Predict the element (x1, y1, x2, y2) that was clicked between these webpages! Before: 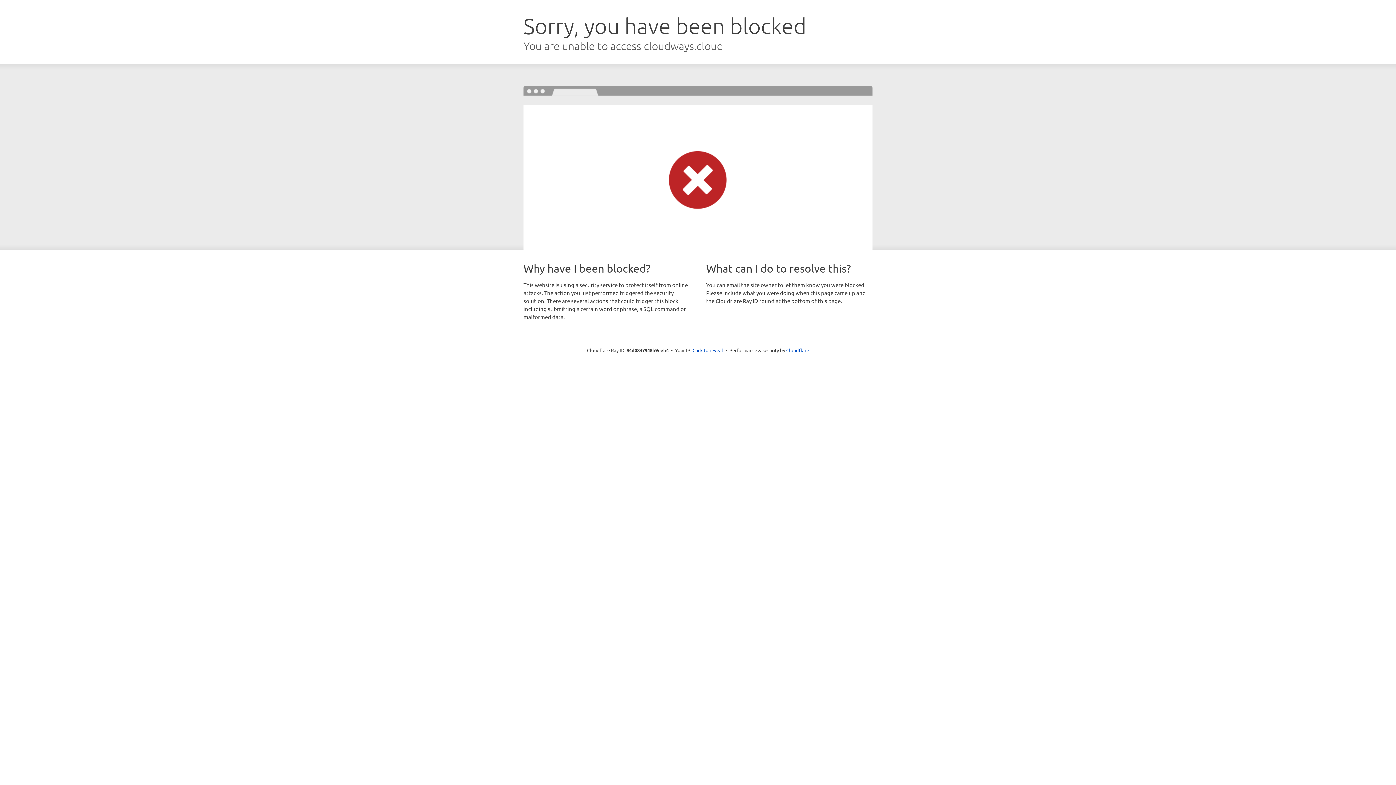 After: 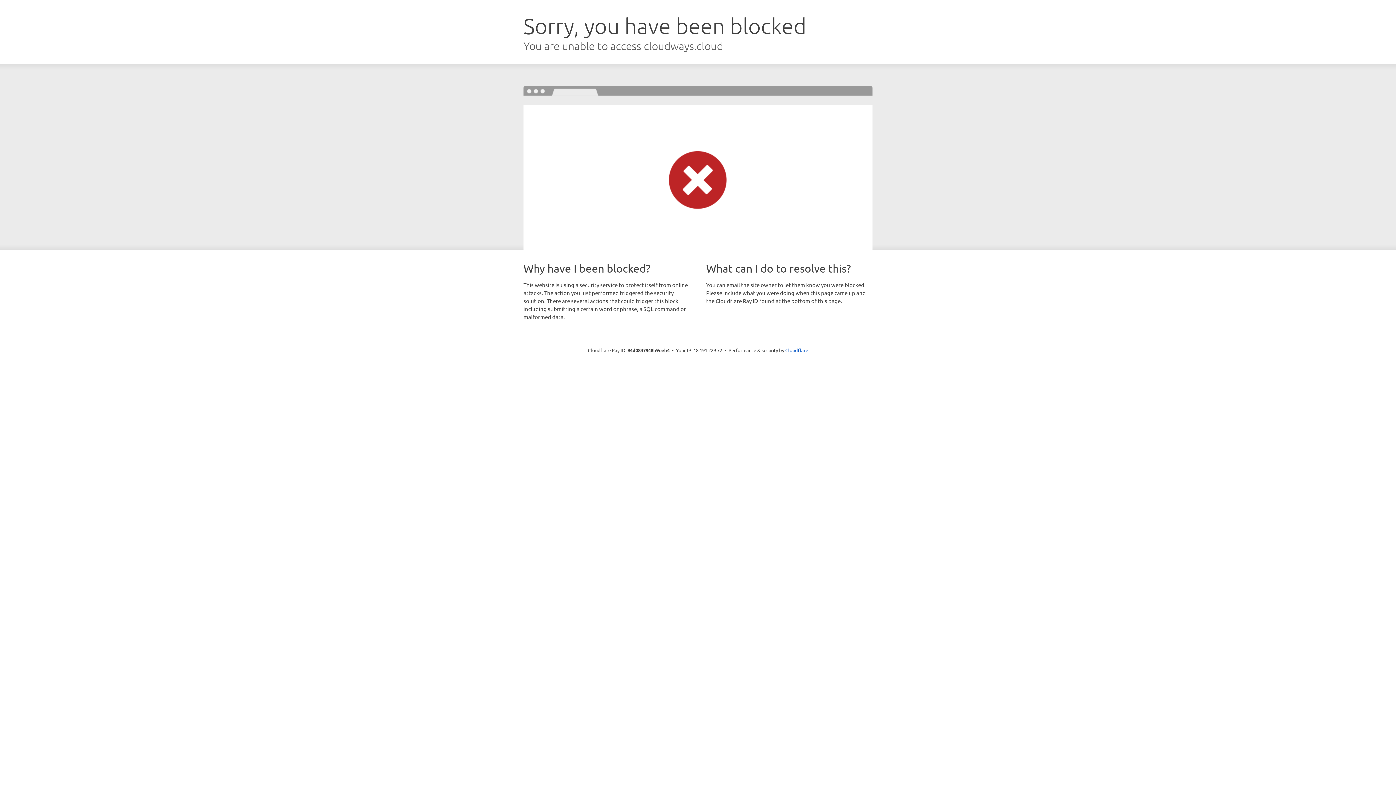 Action: bbox: (692, 346, 723, 353) label: Click to reveal